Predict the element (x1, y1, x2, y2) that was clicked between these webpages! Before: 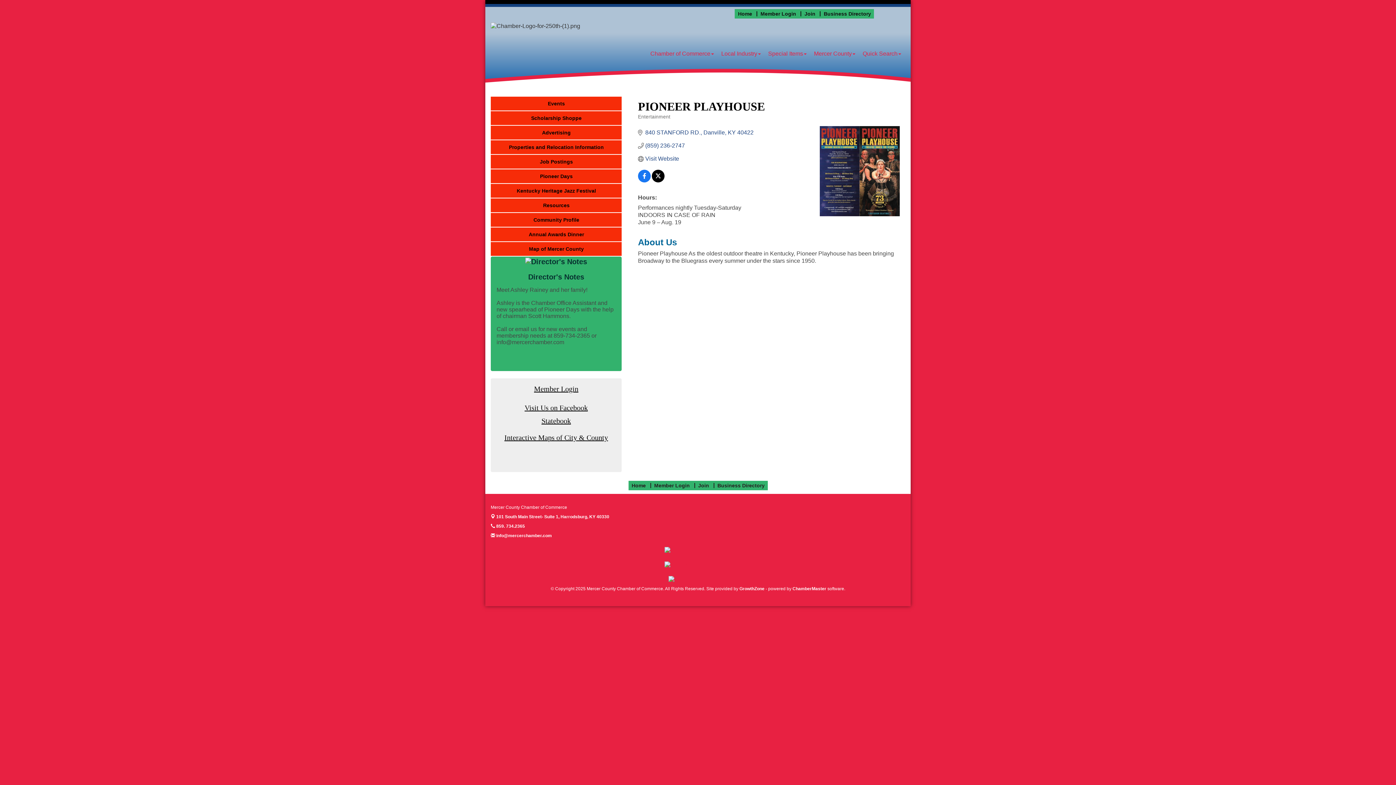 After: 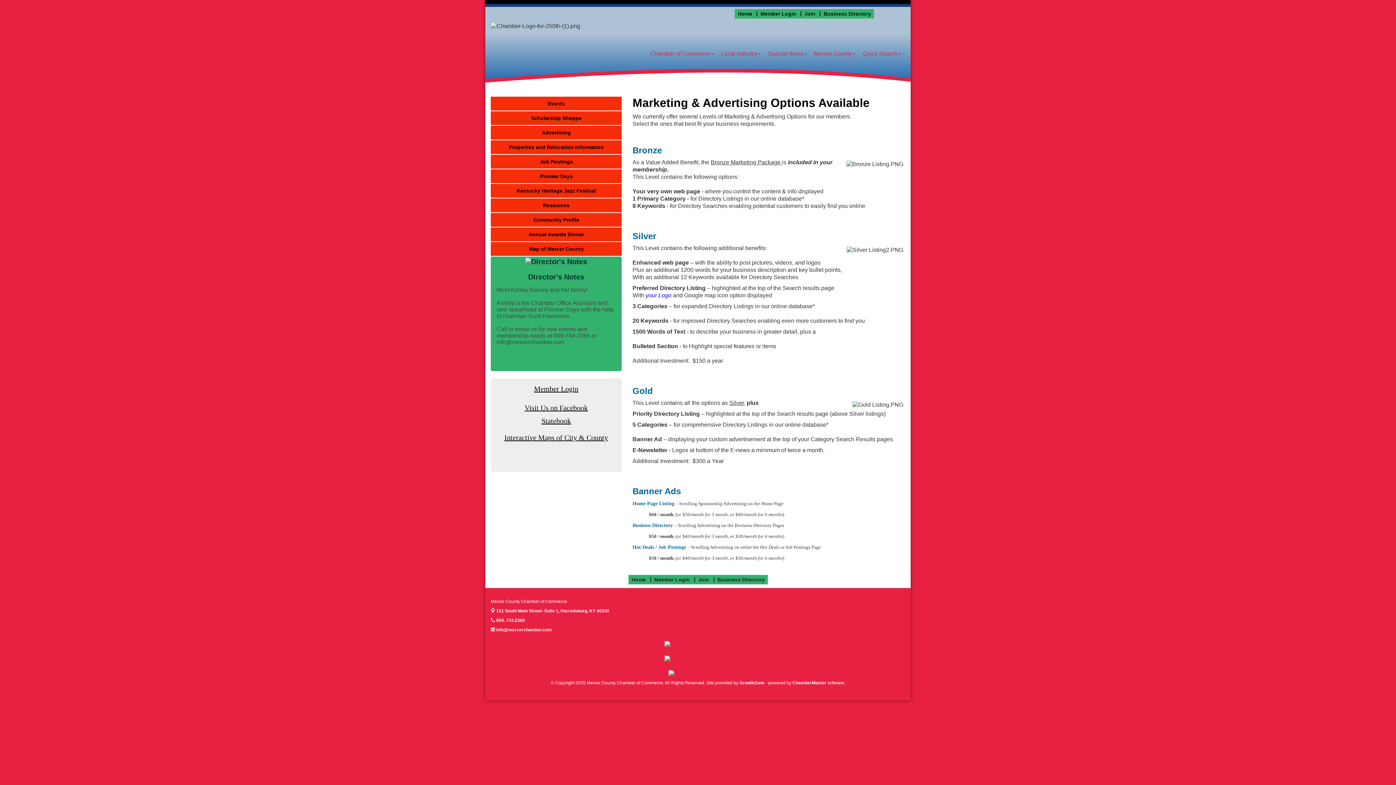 Action: label: Advertising bbox: (490, 125, 621, 139)